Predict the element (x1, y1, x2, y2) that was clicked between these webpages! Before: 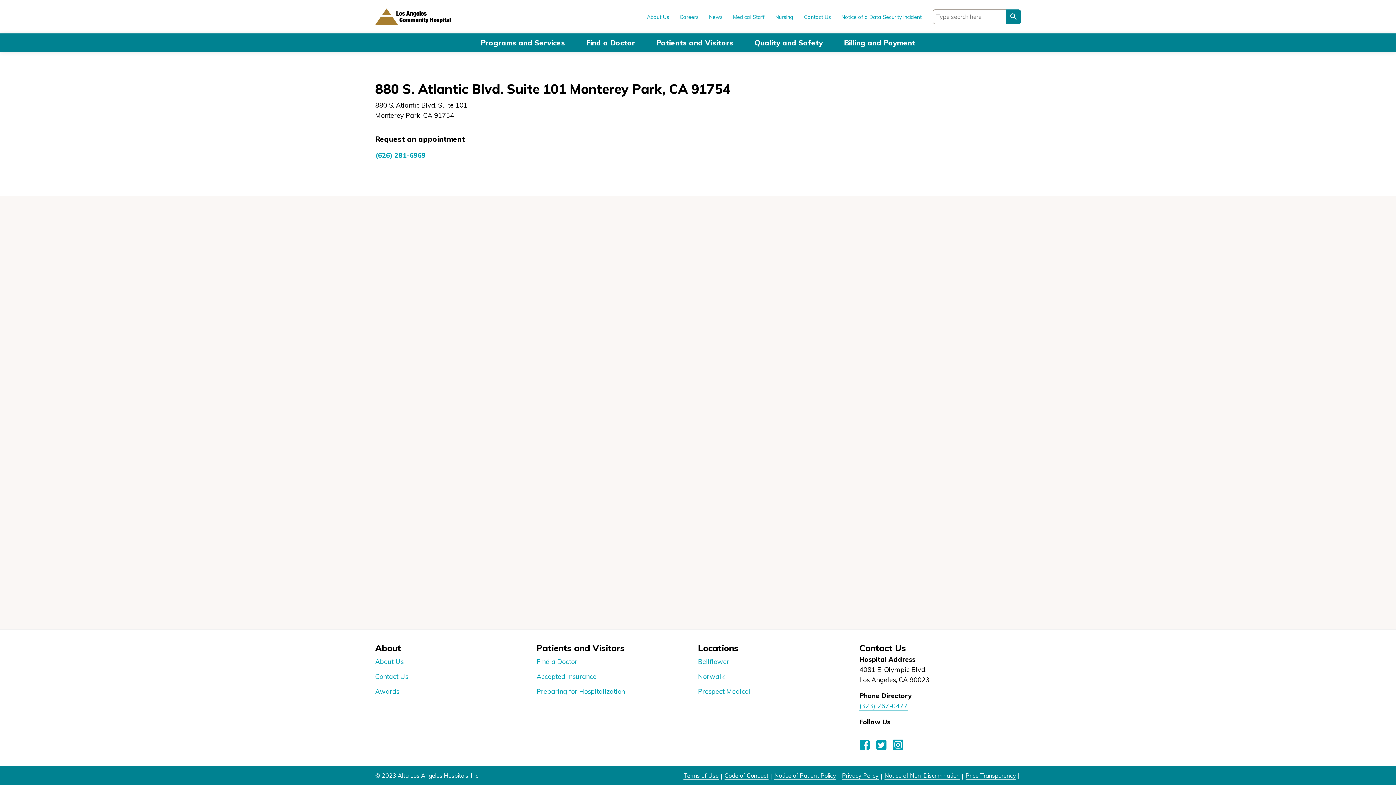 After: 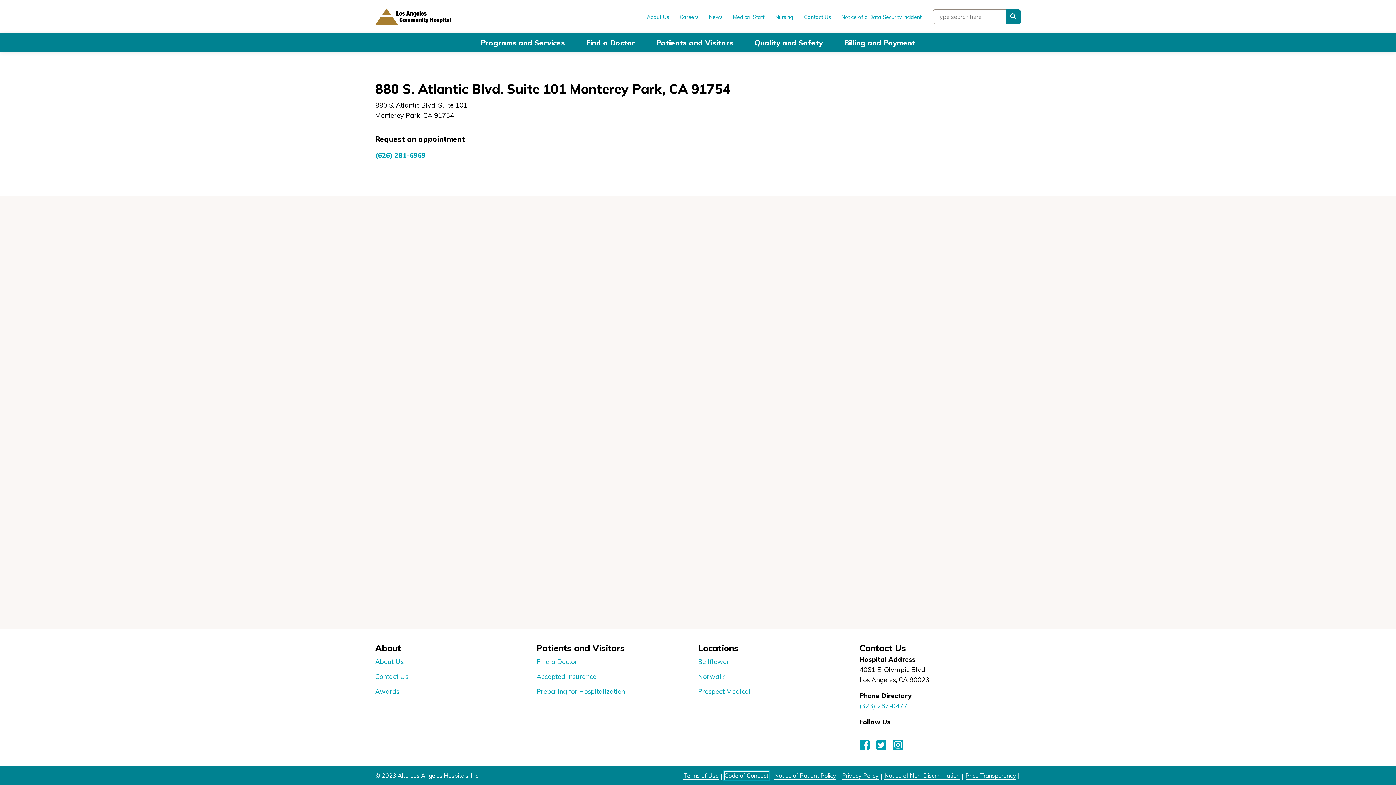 Action: bbox: (724, 772, 768, 780) label: Code of Conduct